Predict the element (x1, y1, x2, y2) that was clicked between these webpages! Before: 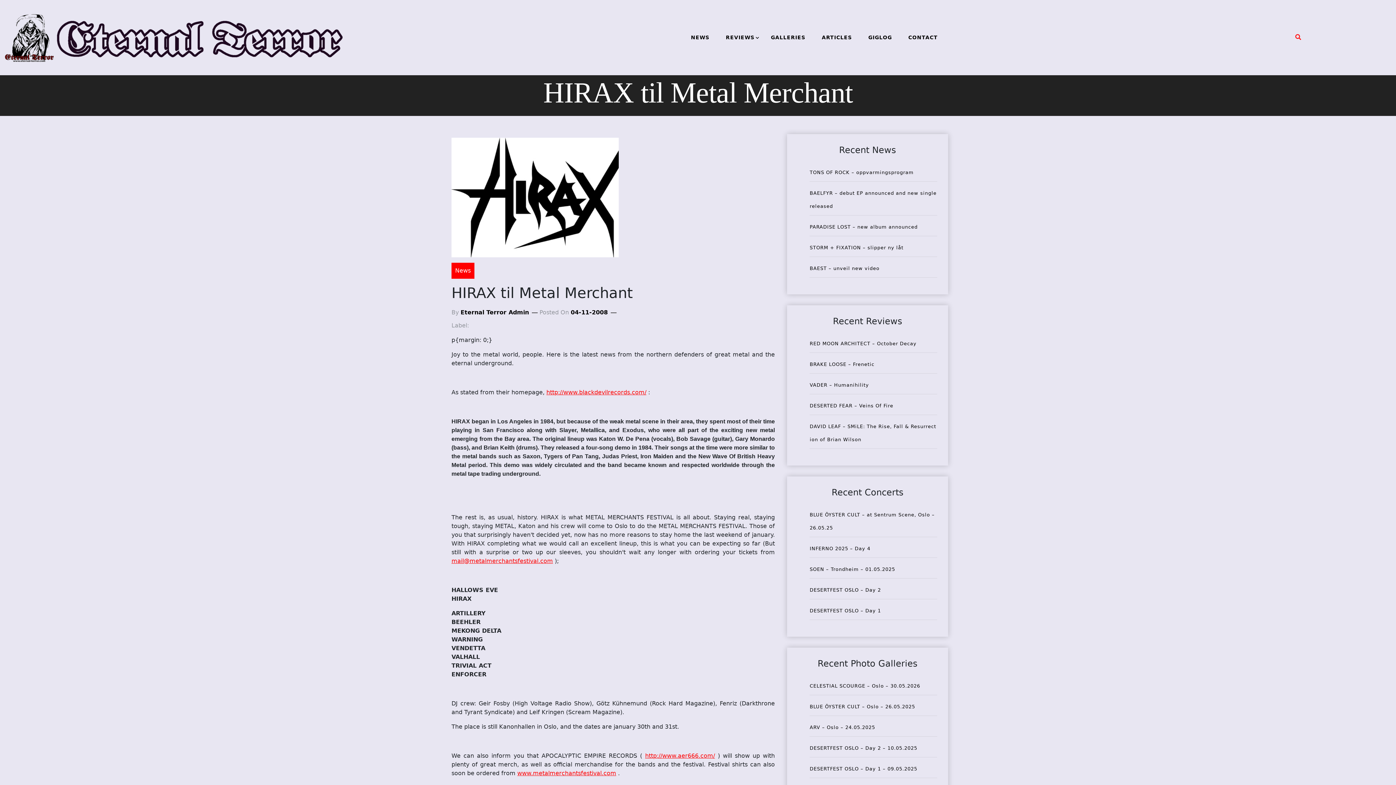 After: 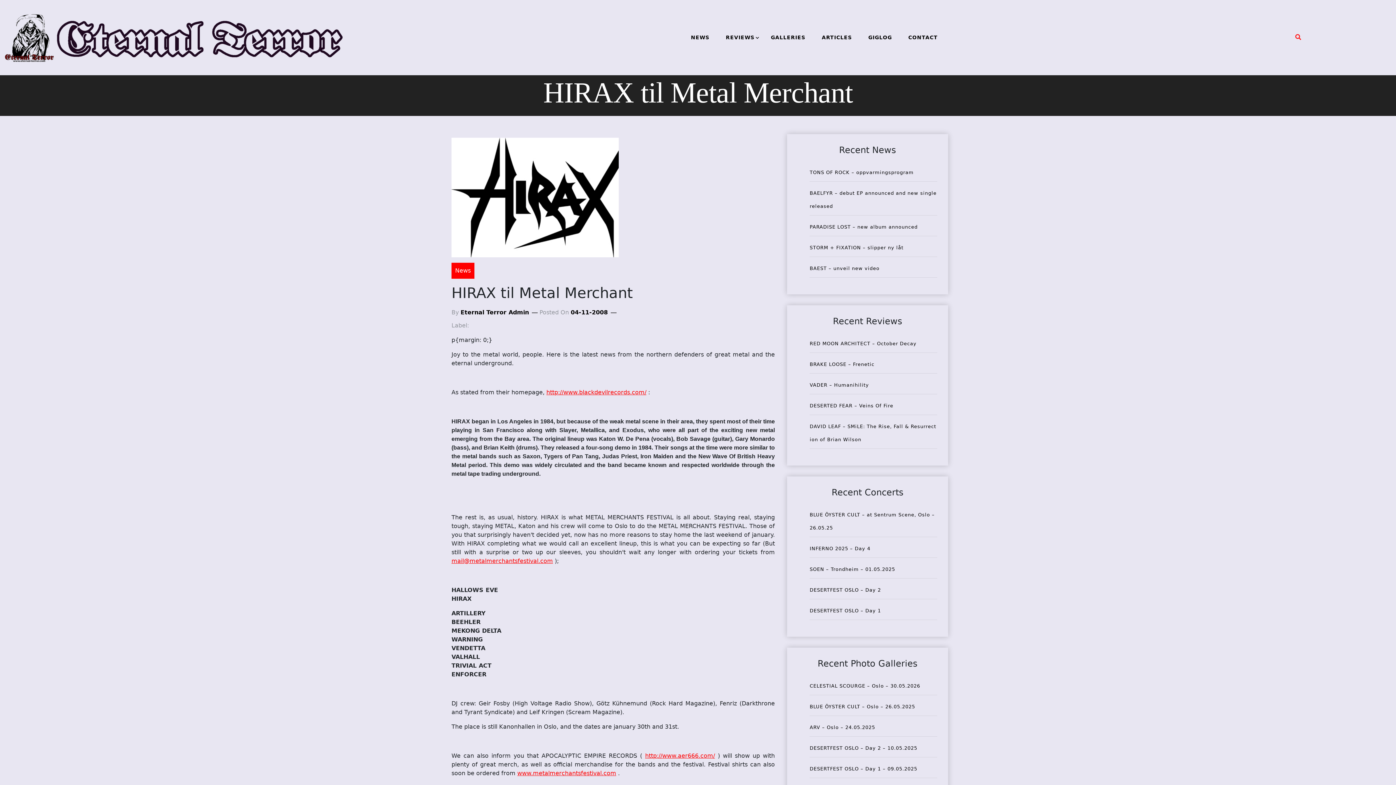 Action: label: mail@metalmerchantsfestival.com bbox: (451, 557, 553, 564)